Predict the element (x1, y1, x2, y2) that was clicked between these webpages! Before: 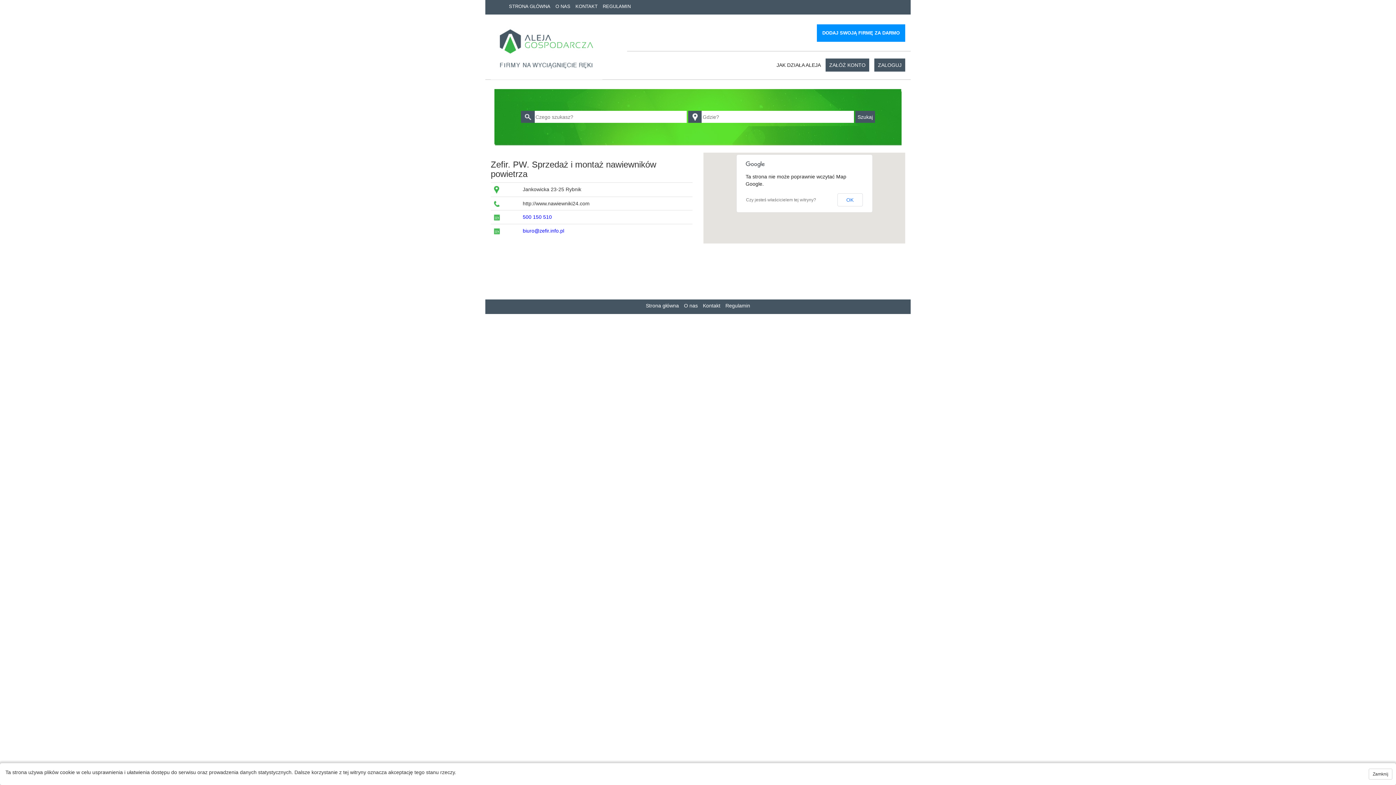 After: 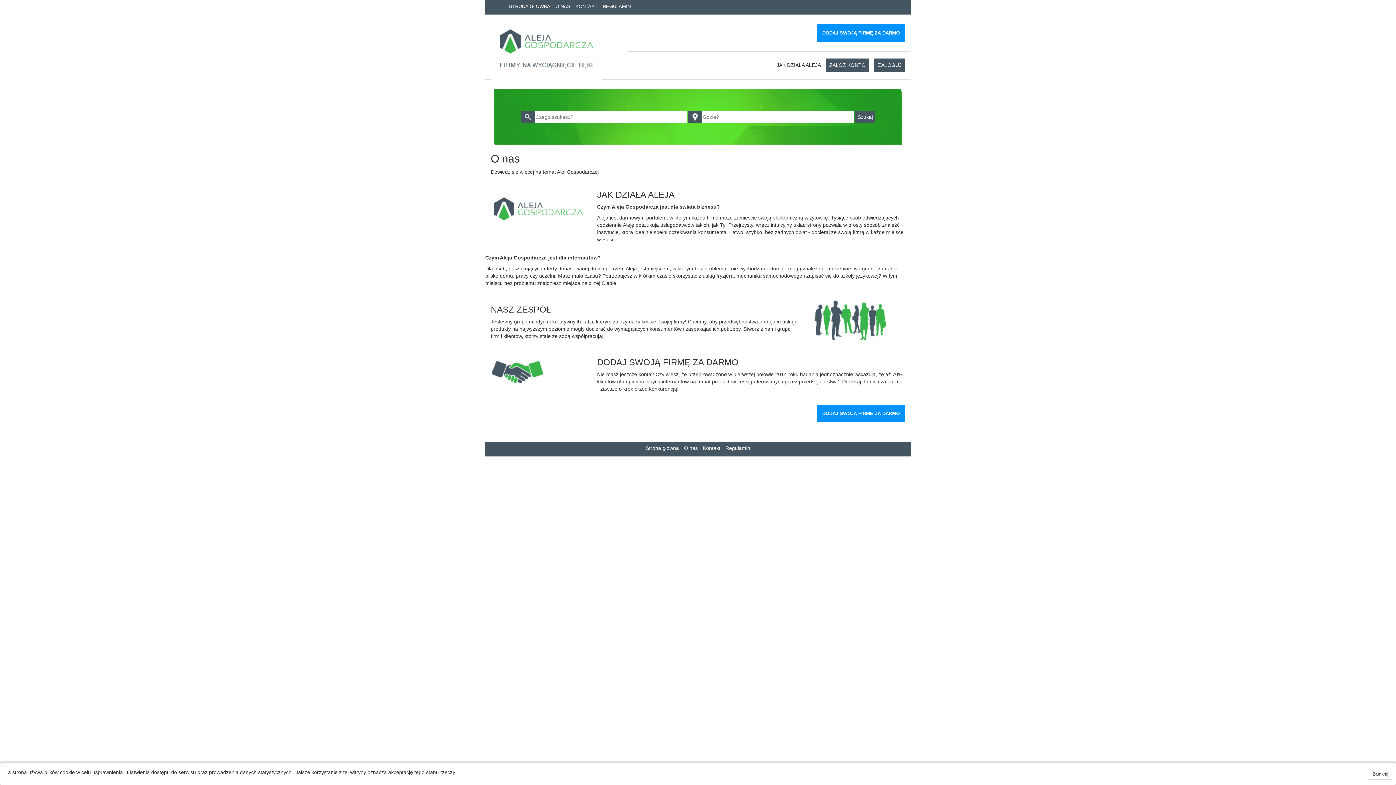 Action: bbox: (684, 302, 698, 308) label: O nas